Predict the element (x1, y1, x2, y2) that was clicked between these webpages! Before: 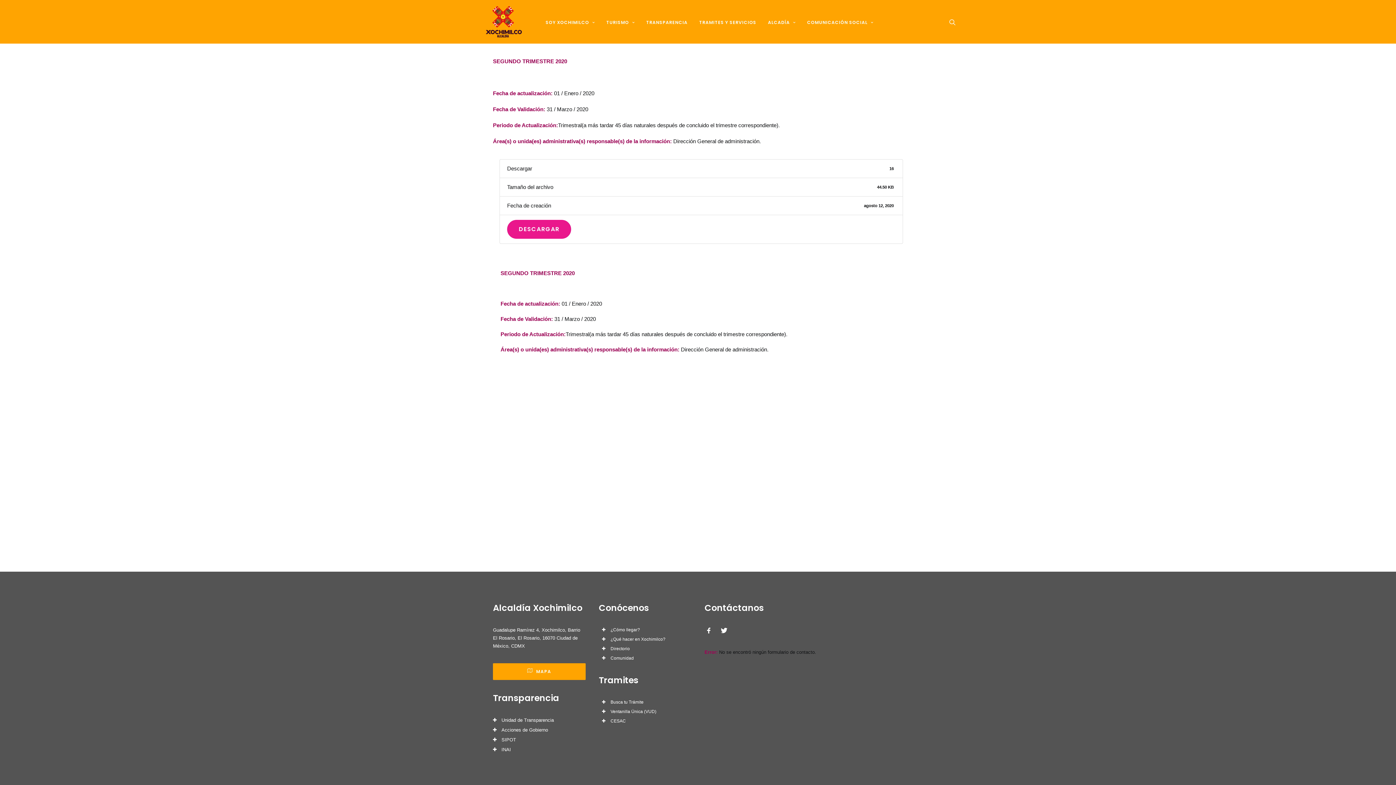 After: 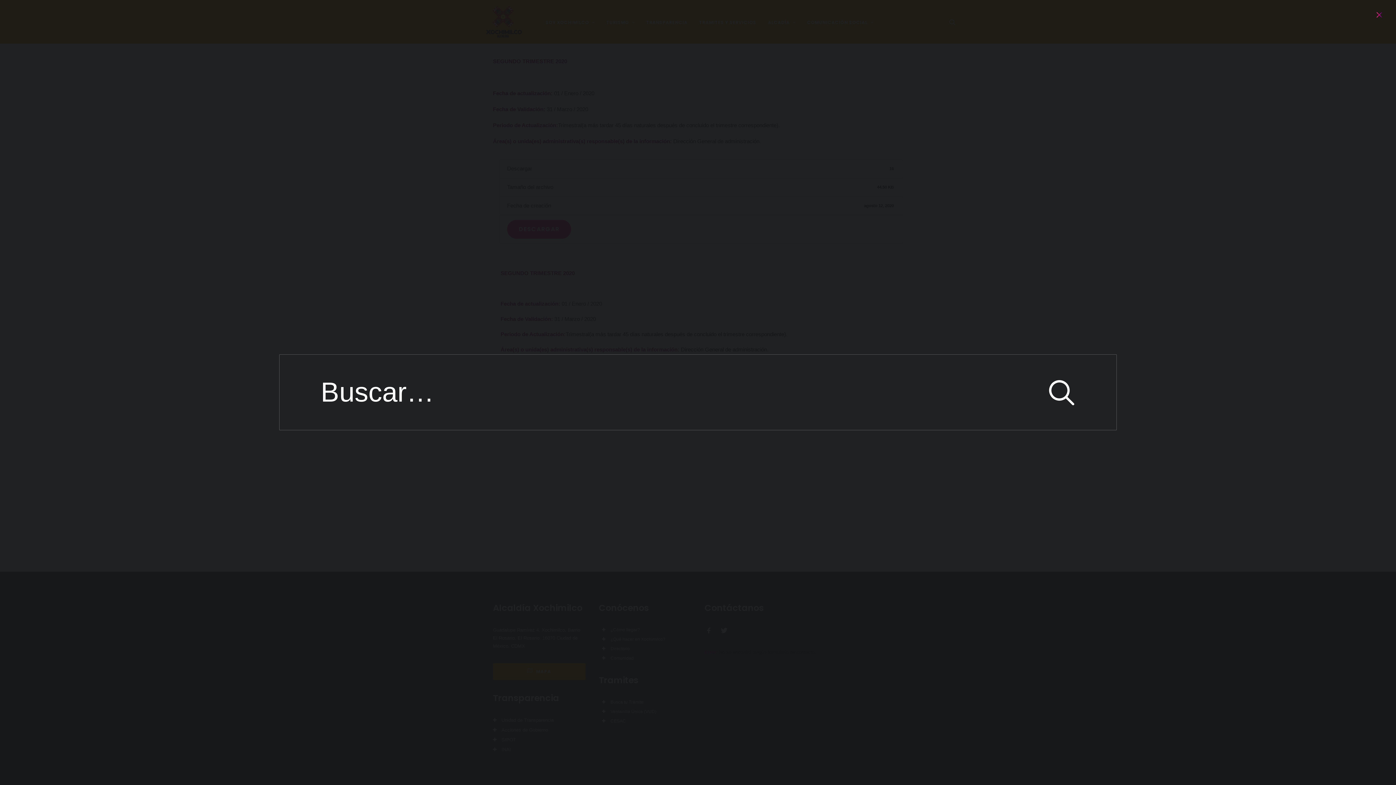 Action: bbox: (949, 0, 956, 43)